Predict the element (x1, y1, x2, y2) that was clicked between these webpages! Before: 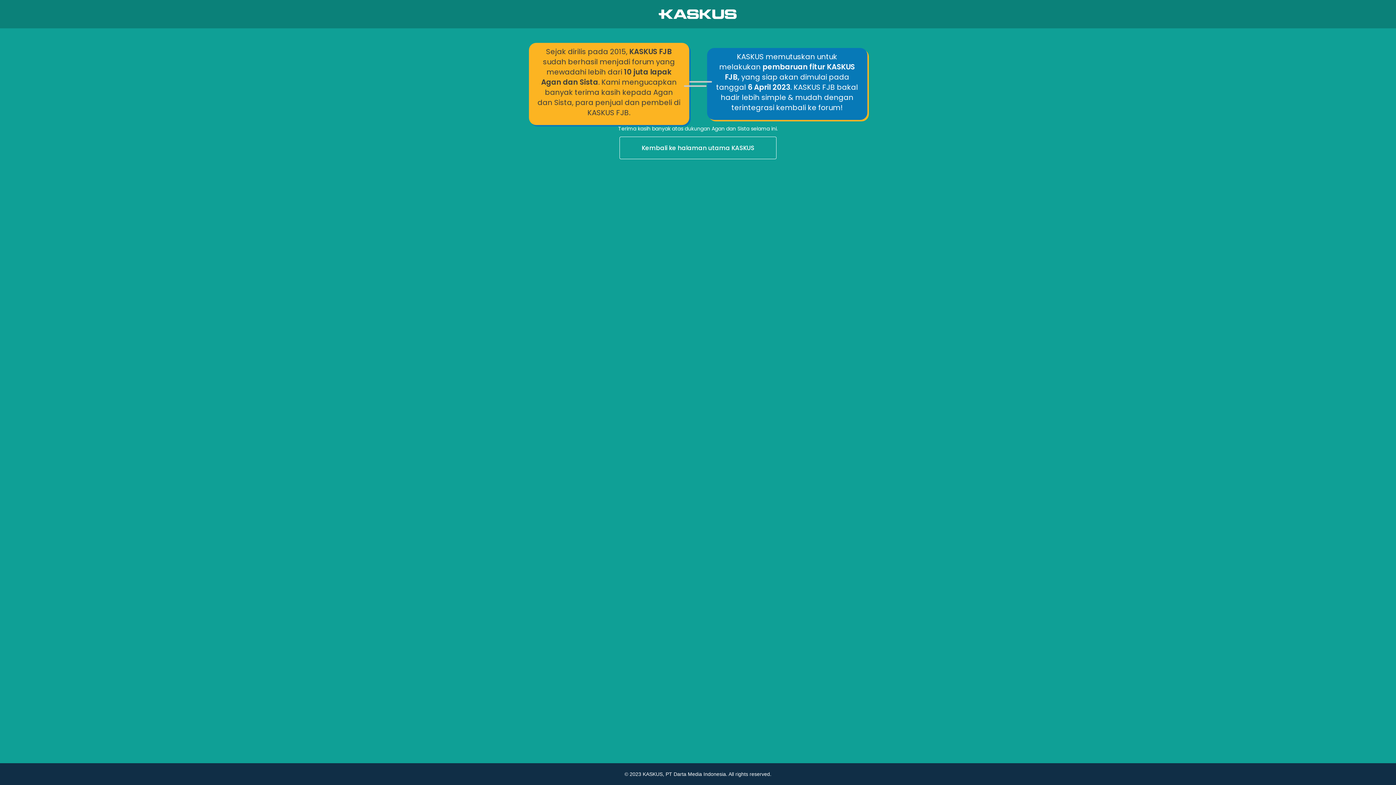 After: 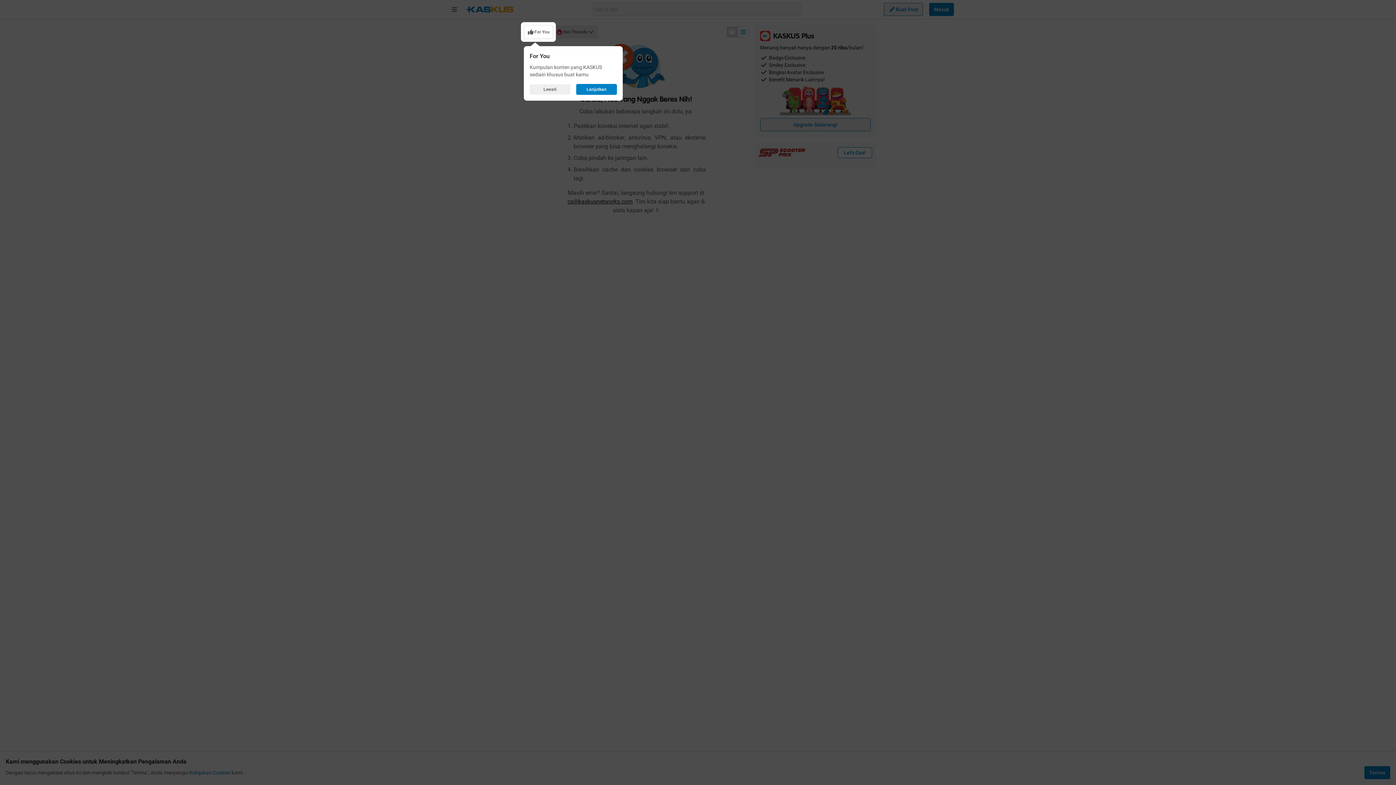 Action: bbox: (0, 136, 1396, 160) label: Kembali ke halaman utama KASKUS